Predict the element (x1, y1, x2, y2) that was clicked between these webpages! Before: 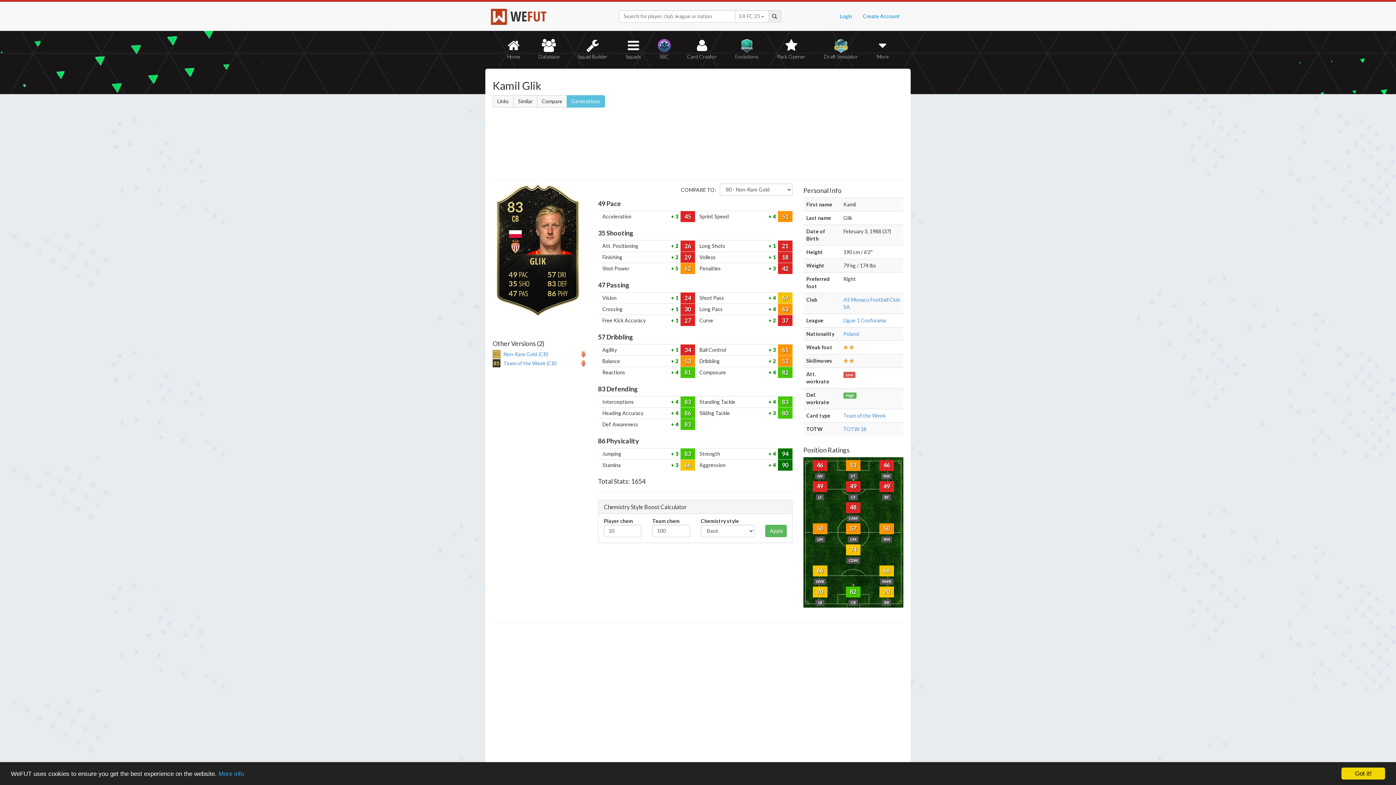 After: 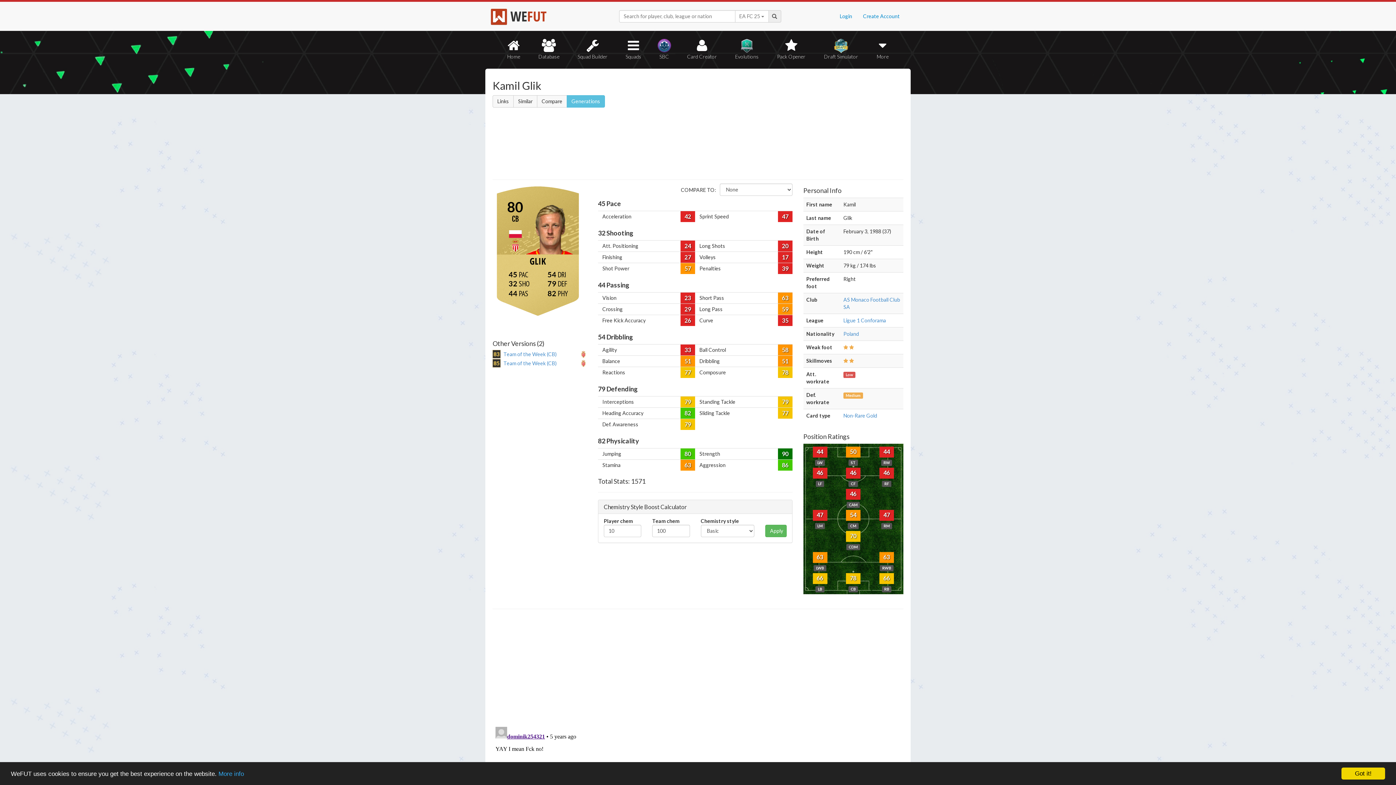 Action: label: Non-Rare Gold (CB) bbox: (503, 351, 548, 357)